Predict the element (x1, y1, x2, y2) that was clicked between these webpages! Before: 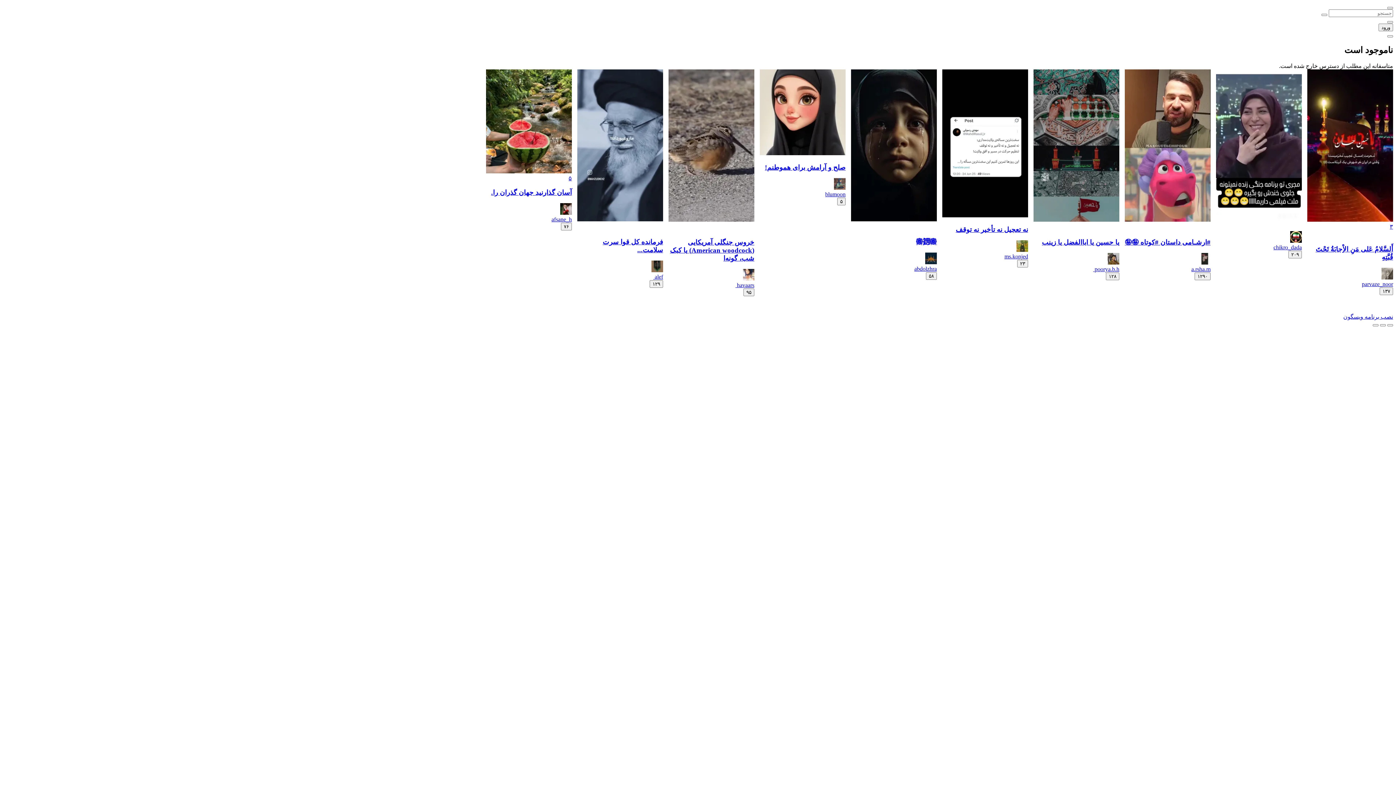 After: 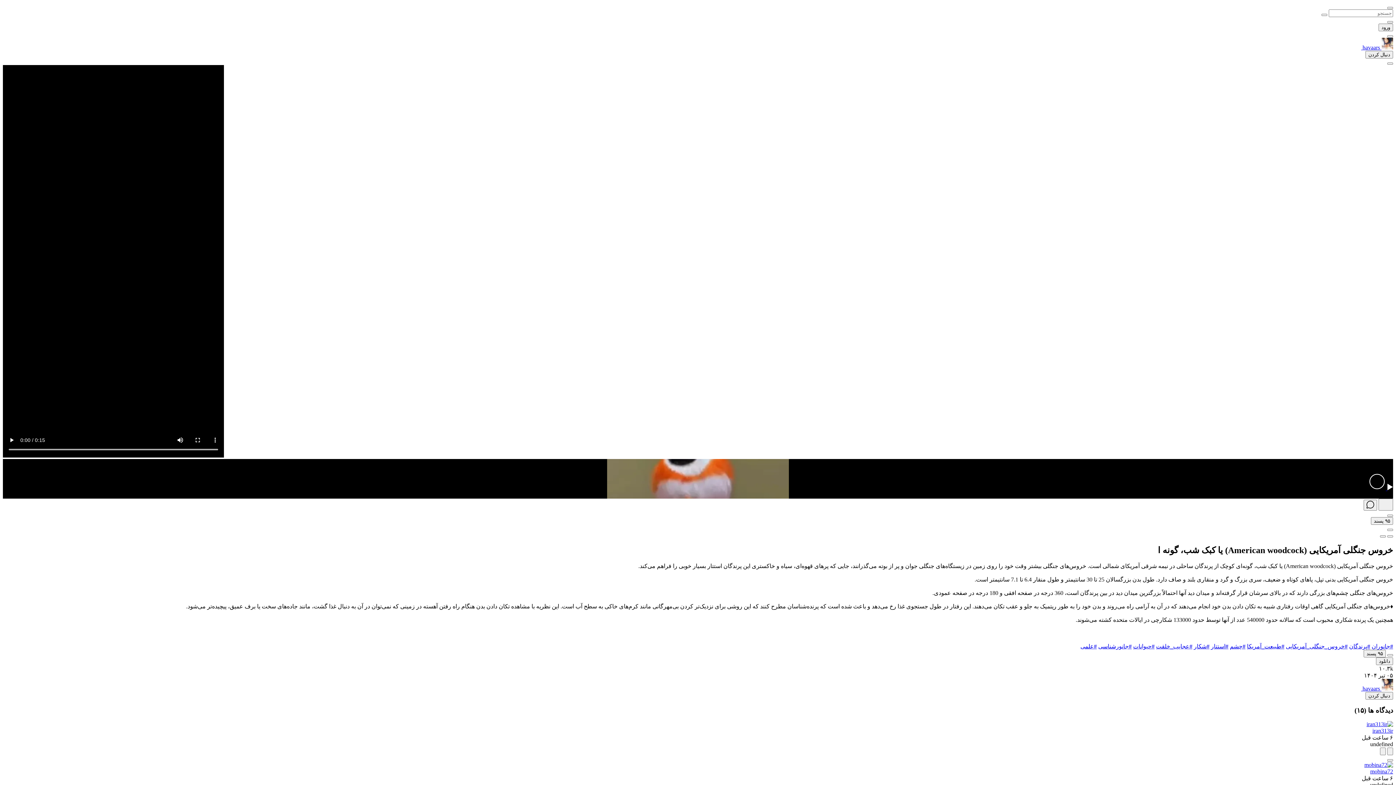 Action: bbox: (668, 238, 754, 262) label: خروس جنگلی آمریکایی (American woodcock) یا کبک شب، گونه‌ا